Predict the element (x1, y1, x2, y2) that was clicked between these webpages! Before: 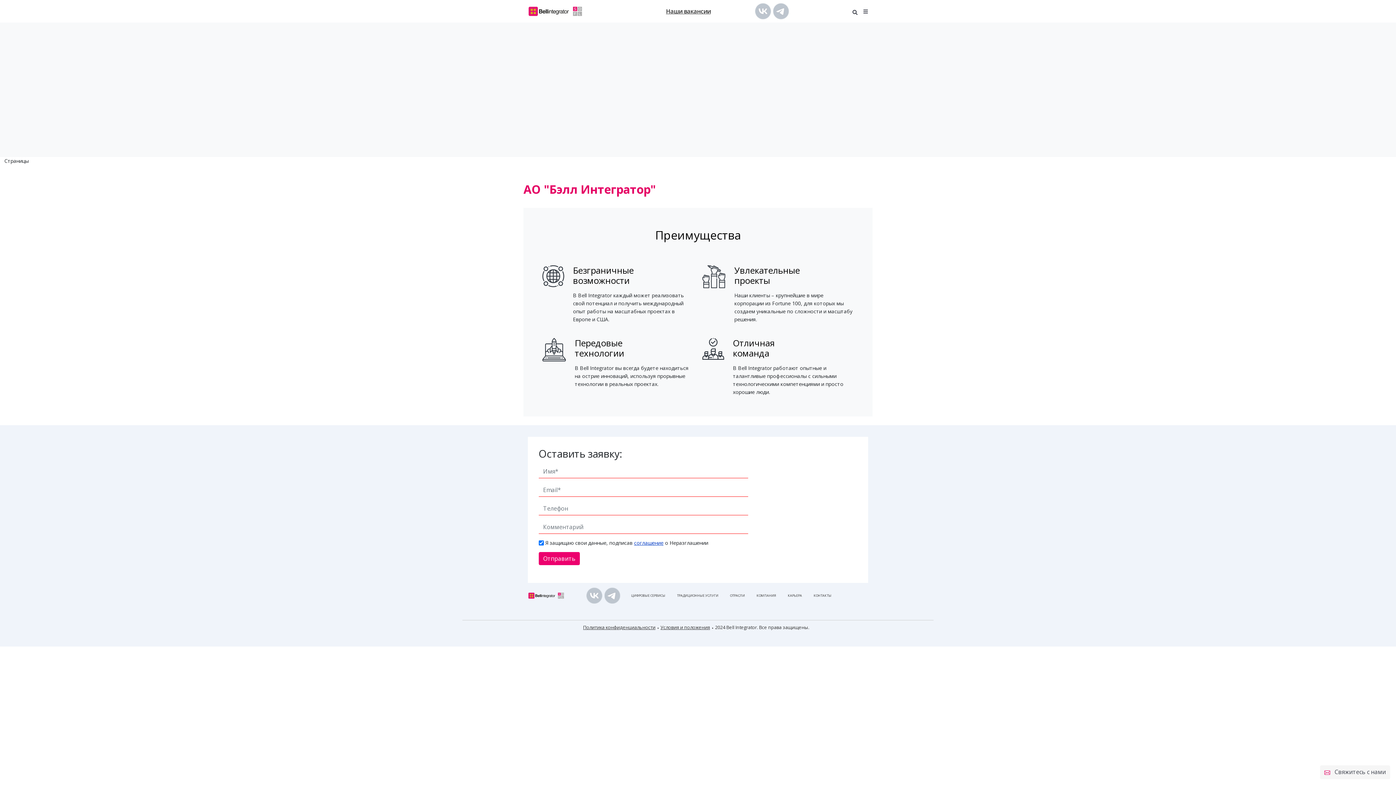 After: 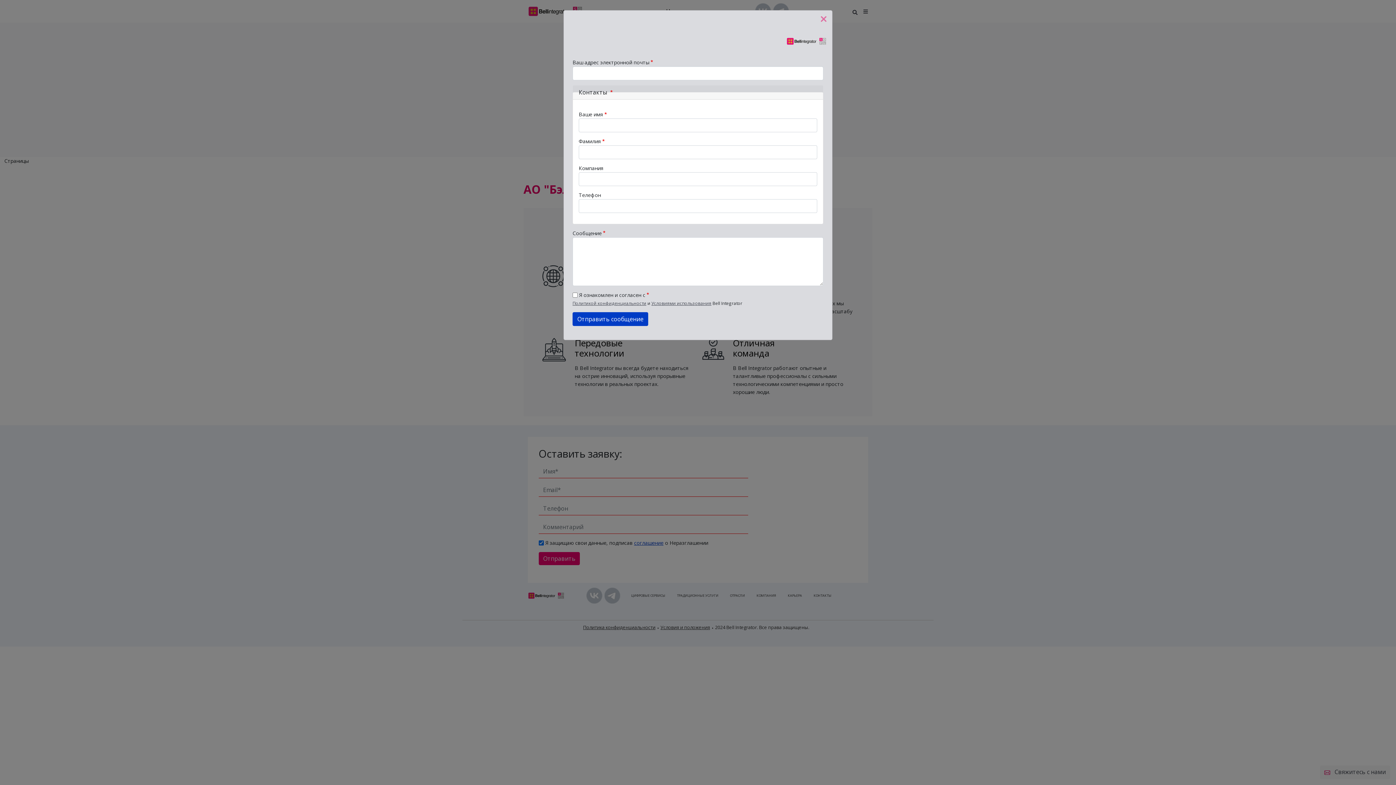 Action: bbox: (1320, 765, 1390, 779) label:  Свяжитесь с нами